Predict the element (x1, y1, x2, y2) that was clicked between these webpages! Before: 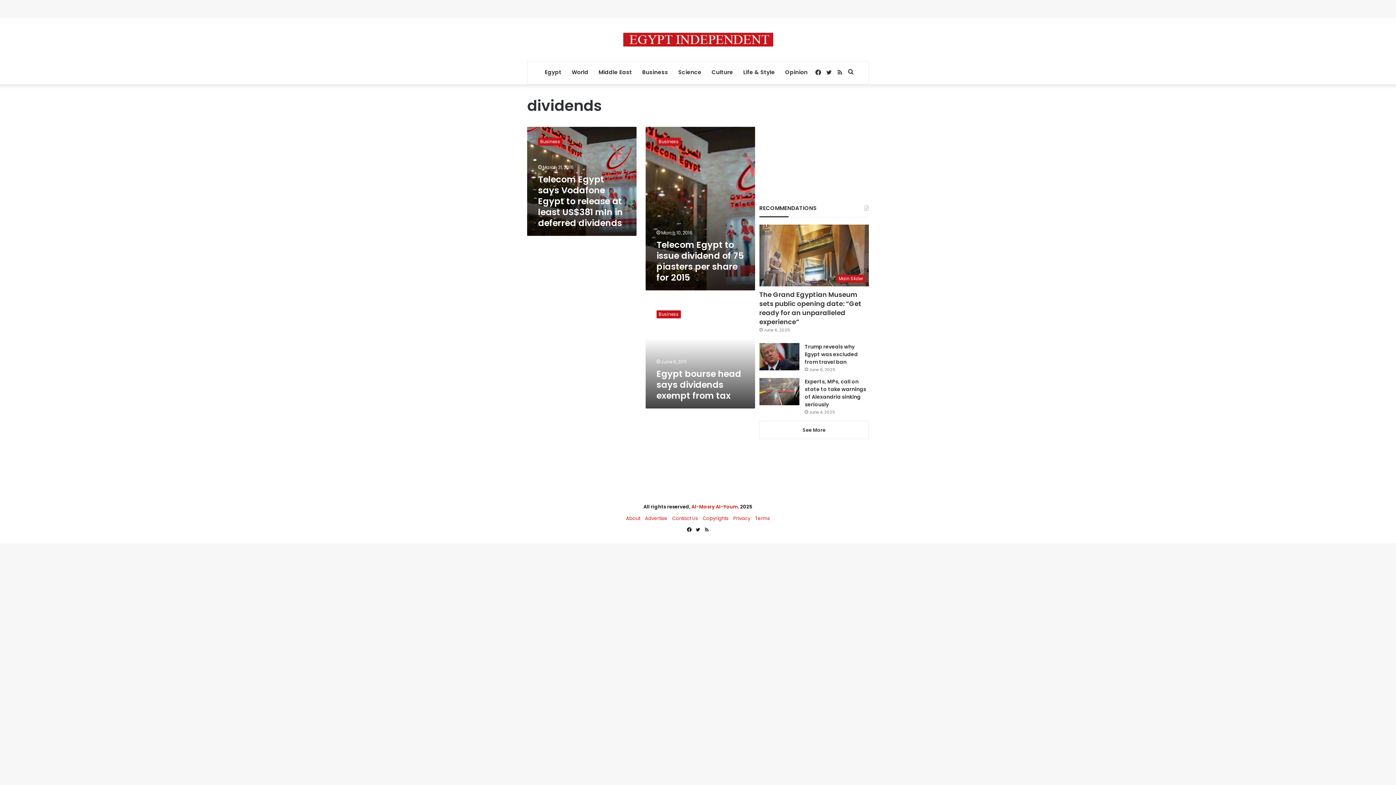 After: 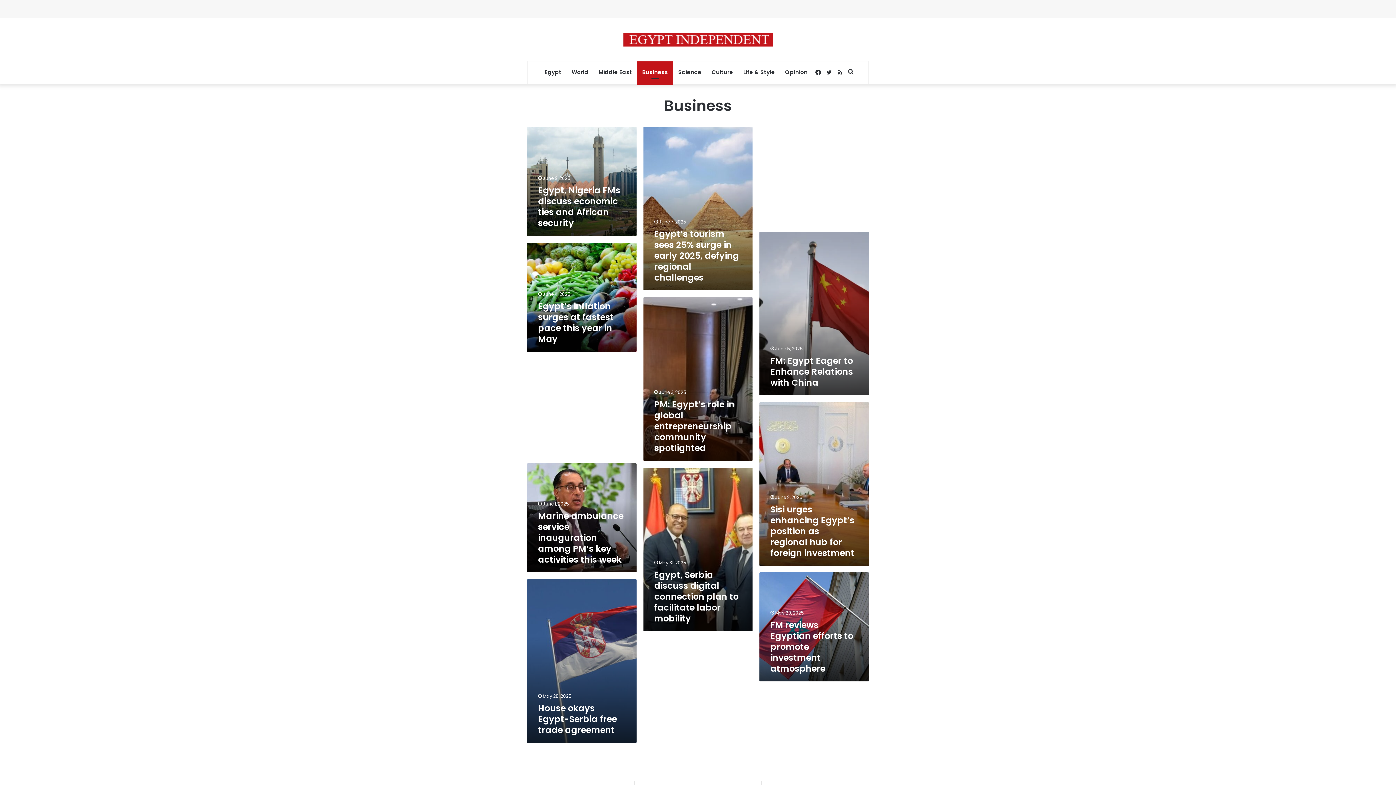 Action: bbox: (637, 61, 673, 83) label: Business